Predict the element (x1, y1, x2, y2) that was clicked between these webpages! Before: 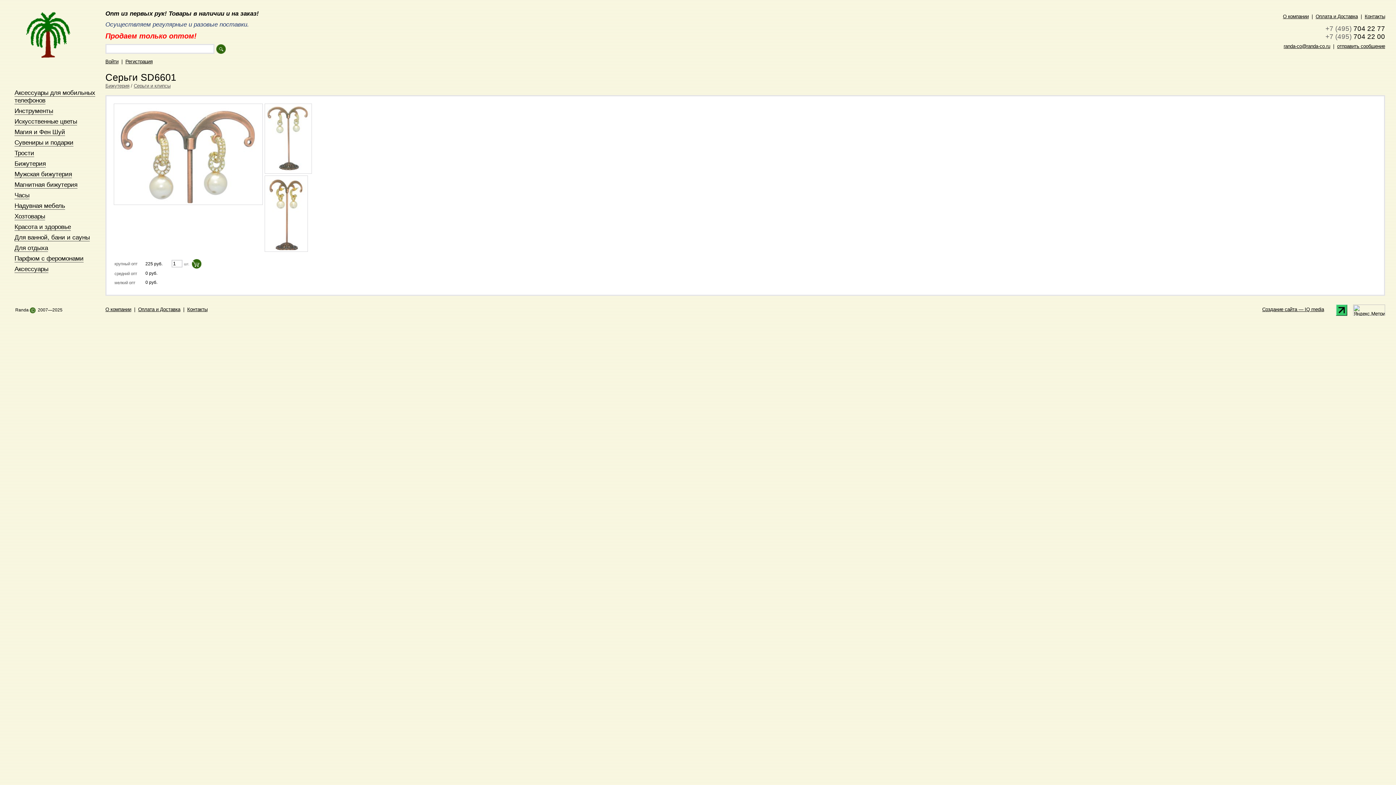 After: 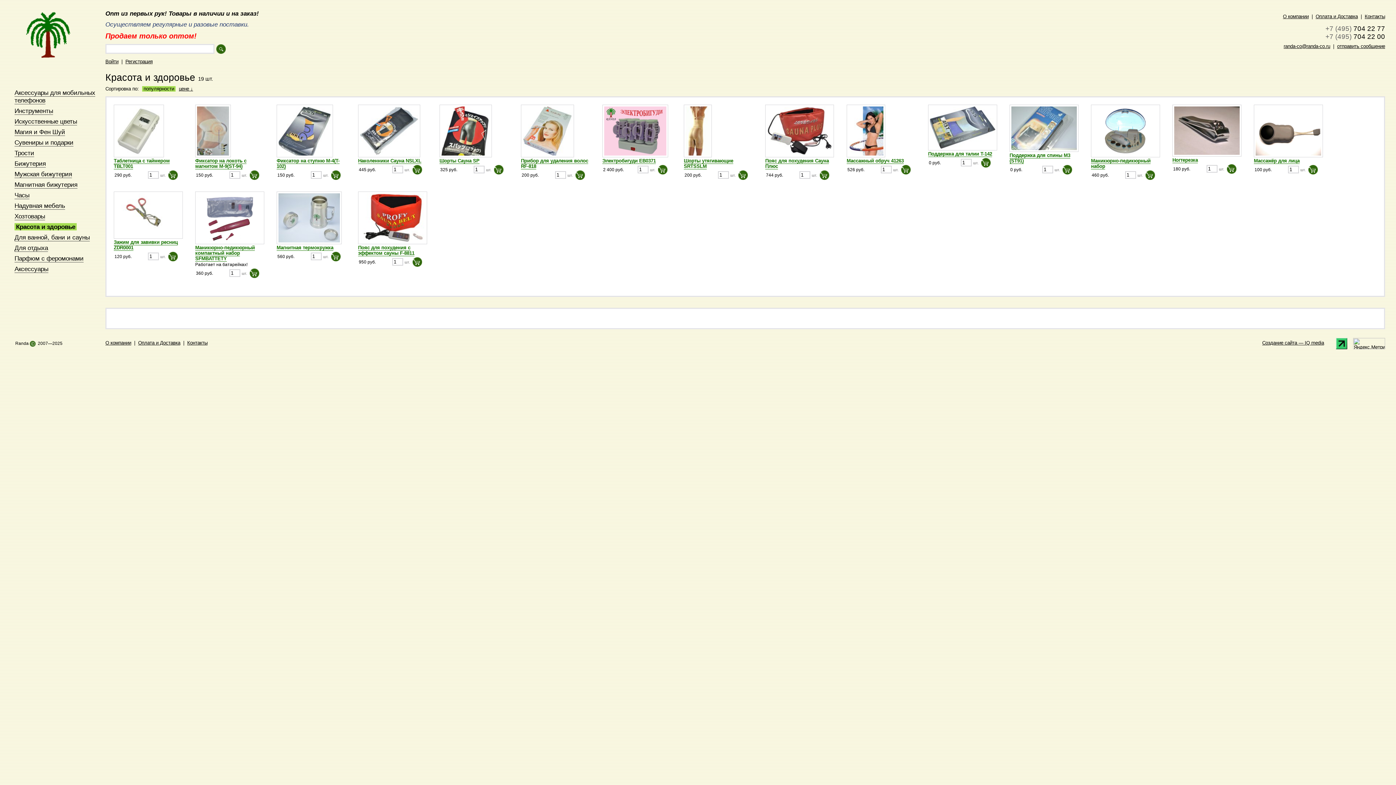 Action: bbox: (14, 223, 70, 230) label: Красота и здоровье